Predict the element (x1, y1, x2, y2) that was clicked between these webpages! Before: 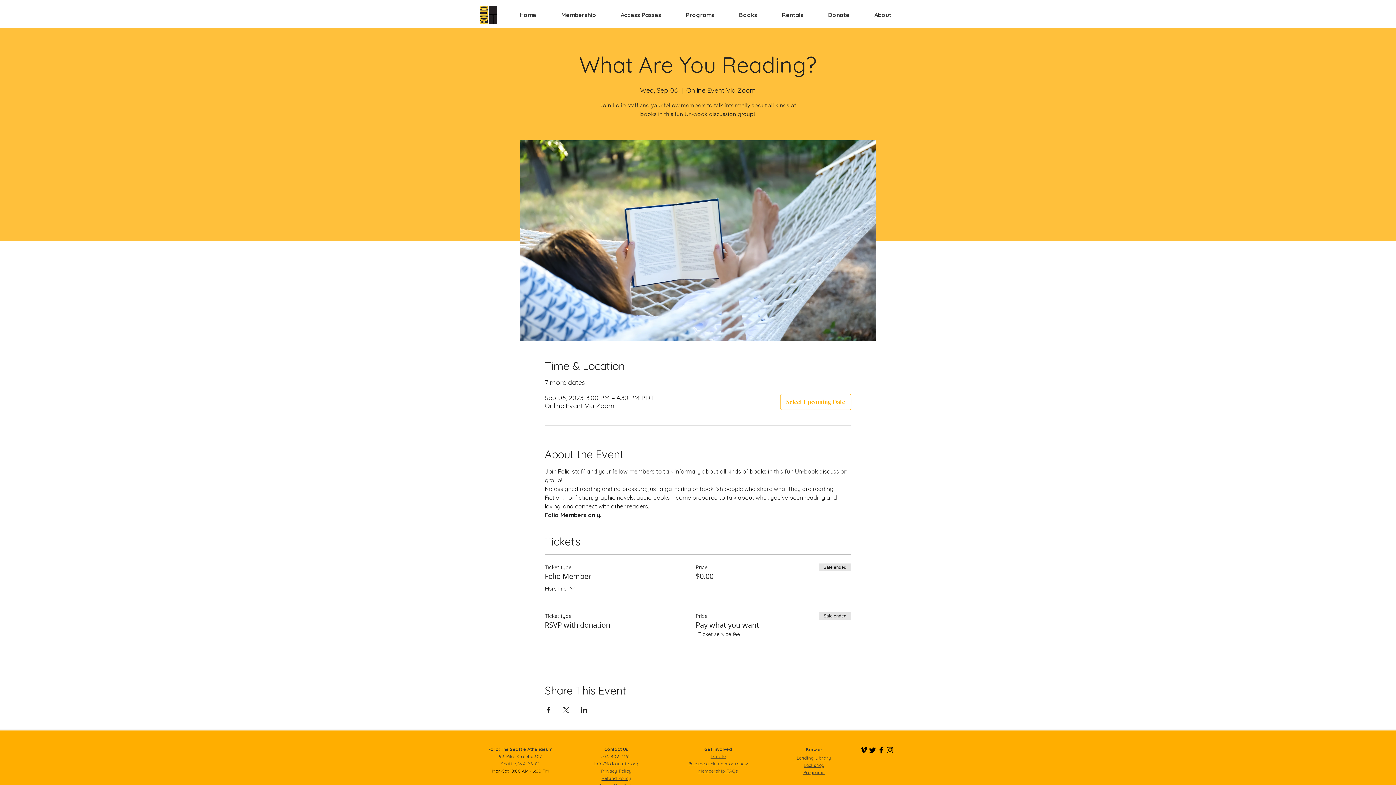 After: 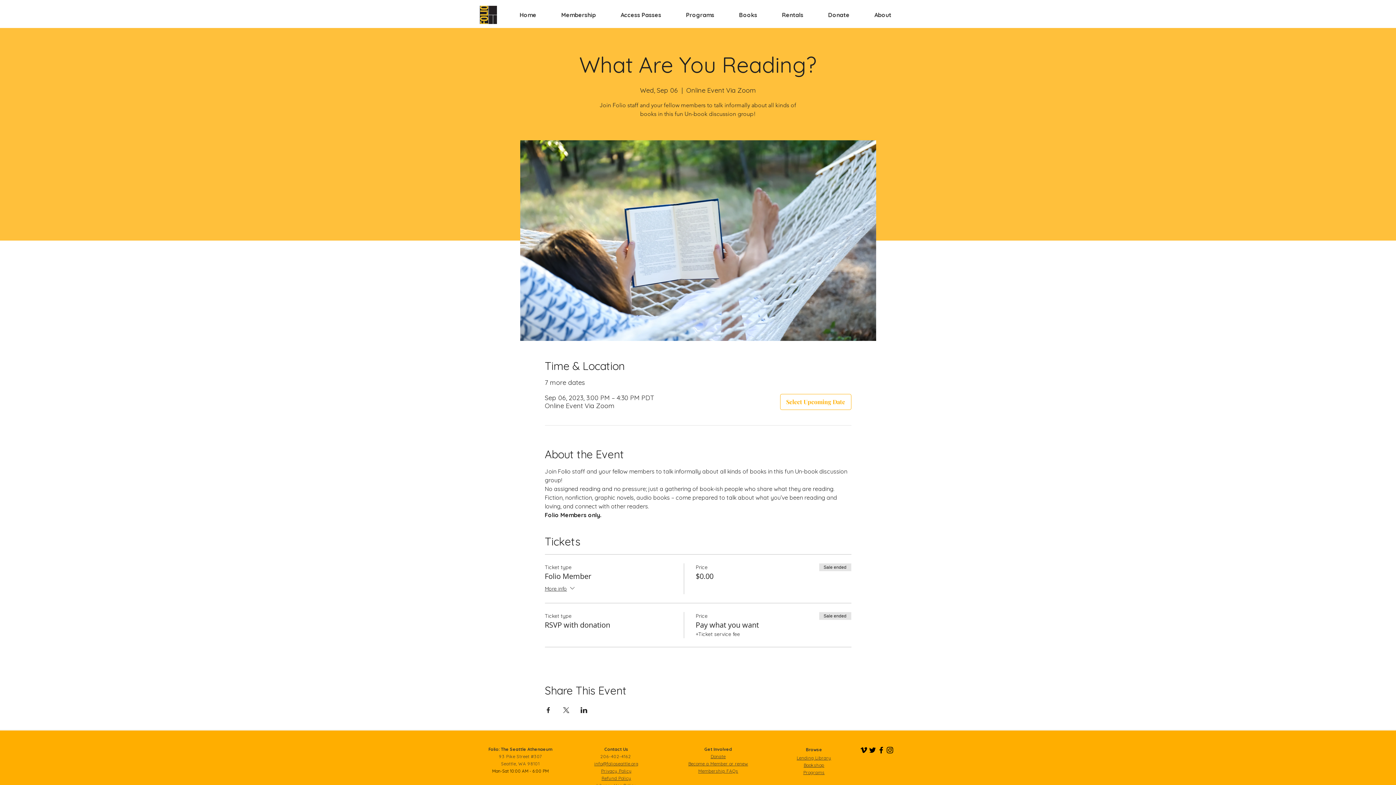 Action: bbox: (859, 746, 868, 754) label: Folio on Vimeo